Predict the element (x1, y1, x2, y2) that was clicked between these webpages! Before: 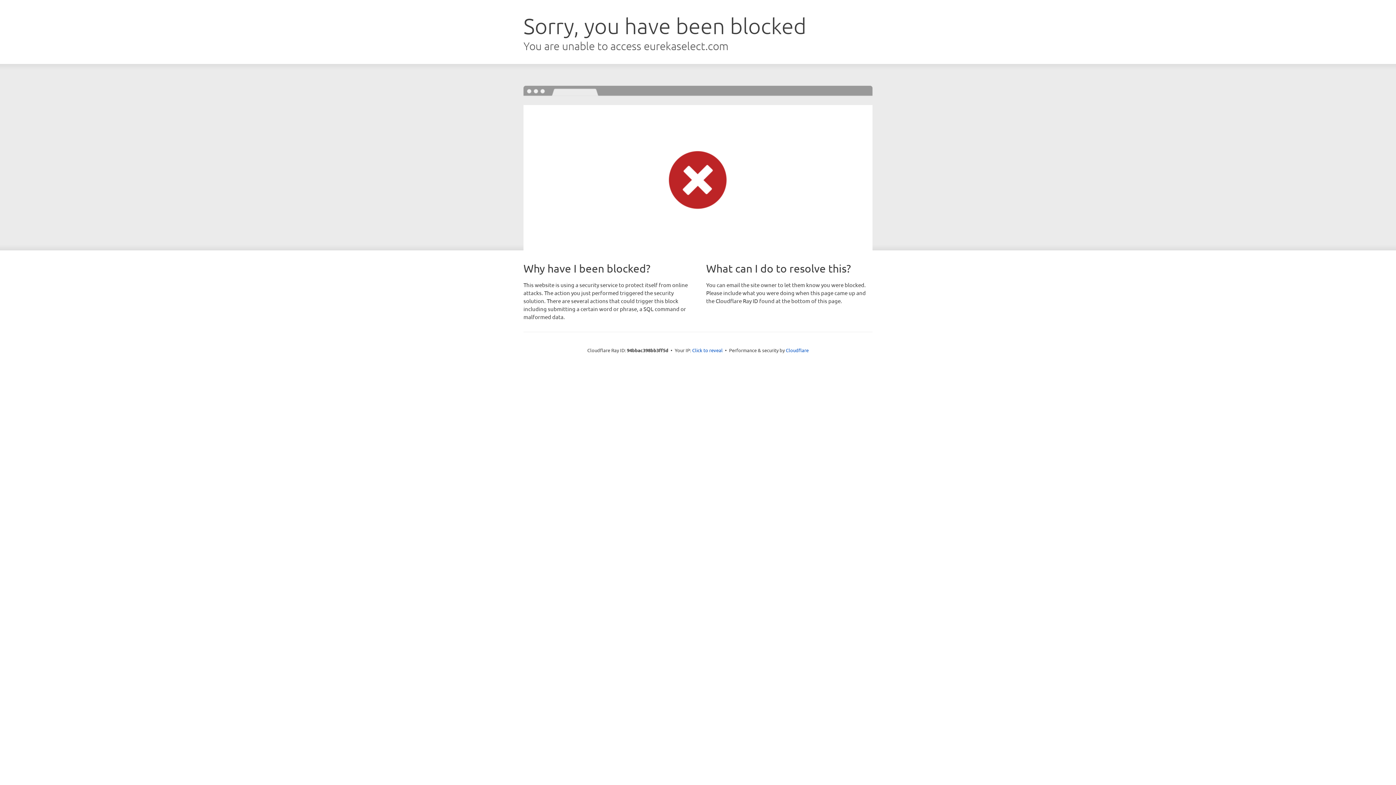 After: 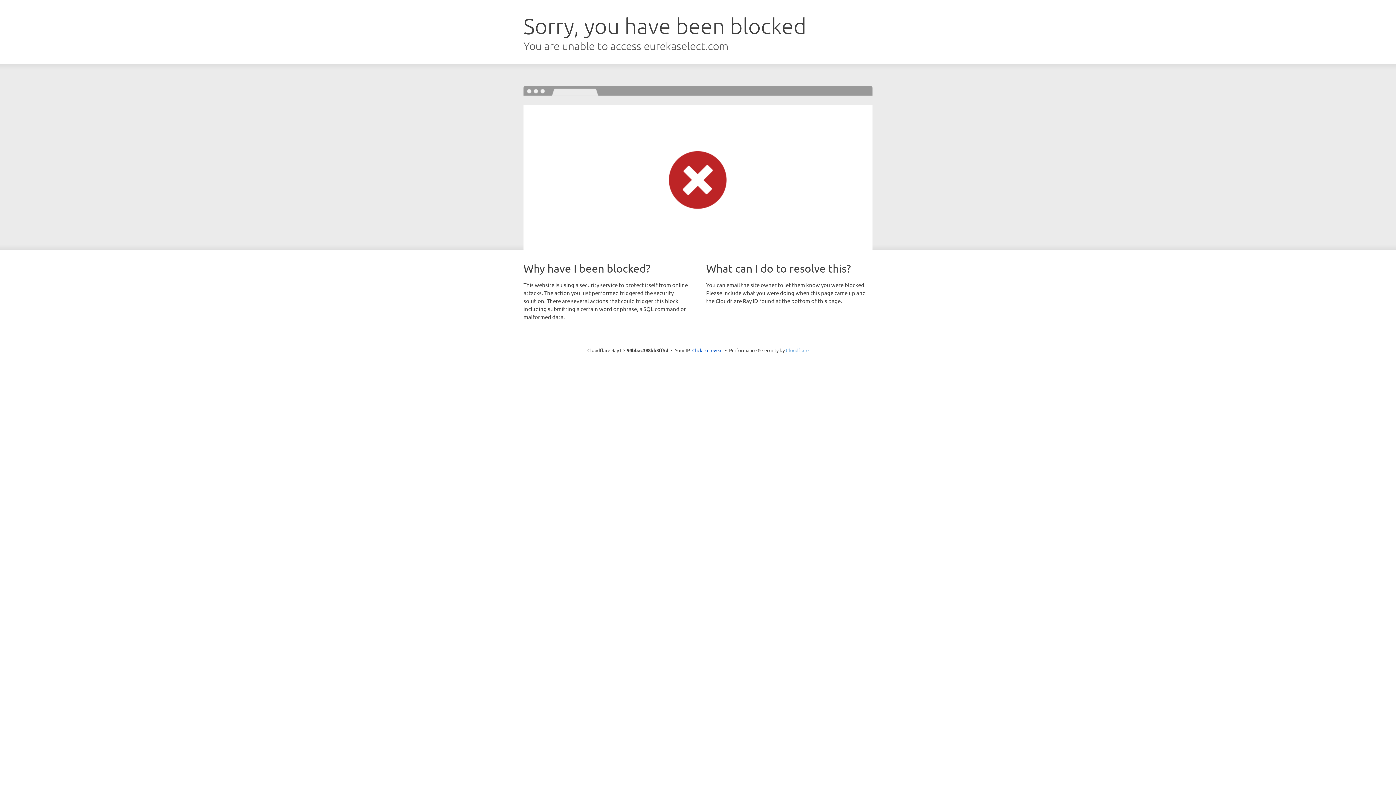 Action: bbox: (786, 347, 808, 353) label: Cloudflare